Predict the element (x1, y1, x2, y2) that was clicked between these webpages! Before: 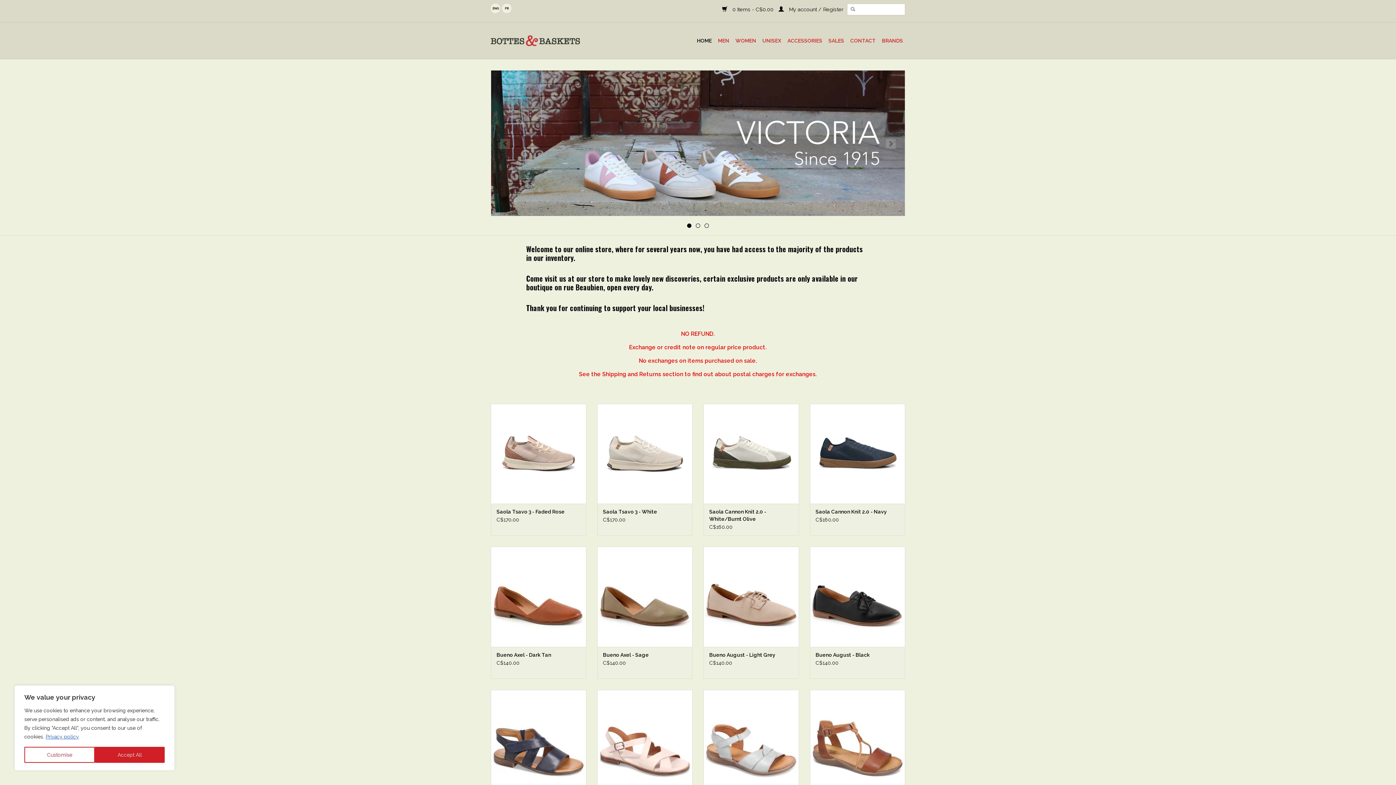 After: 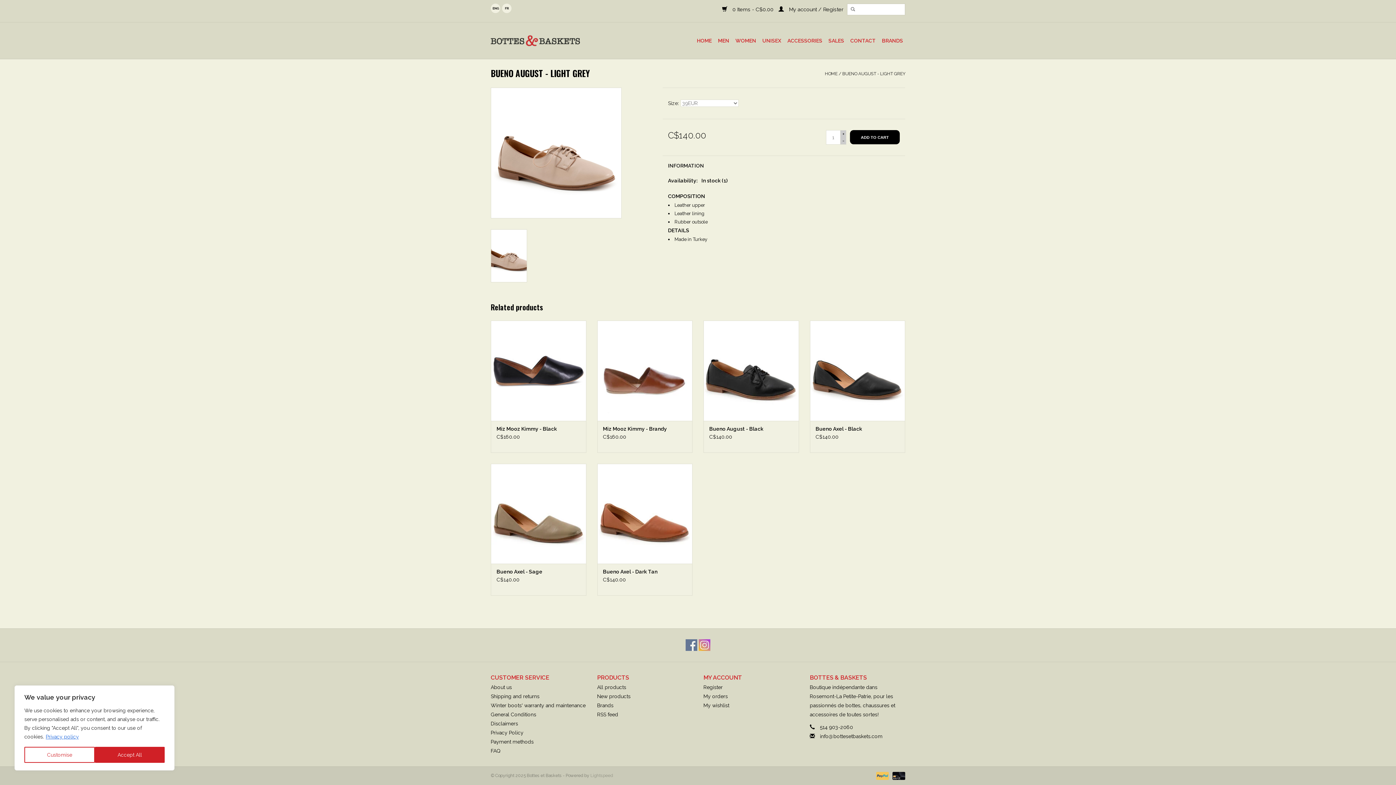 Action: bbox: (709, 651, 793, 658) label: Bueno August - Light Grey